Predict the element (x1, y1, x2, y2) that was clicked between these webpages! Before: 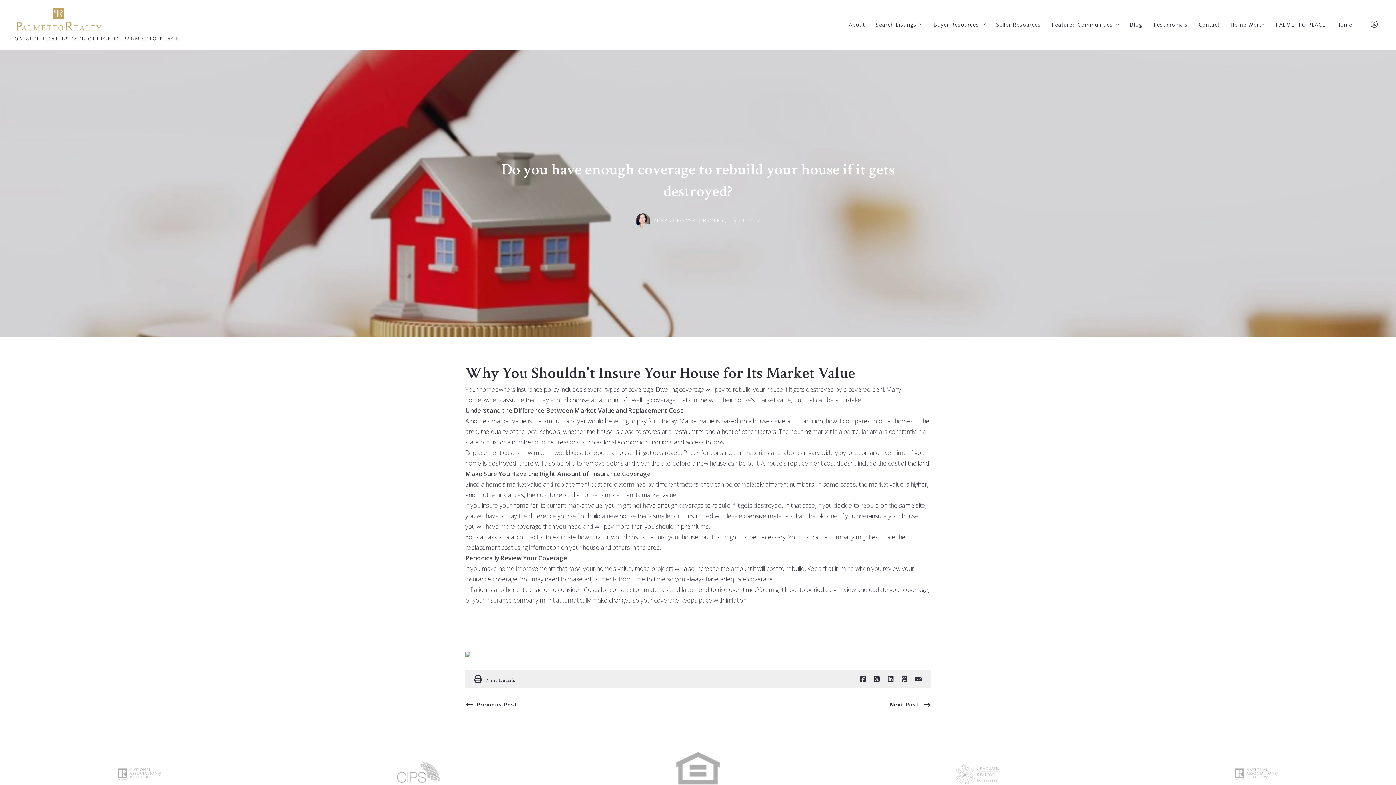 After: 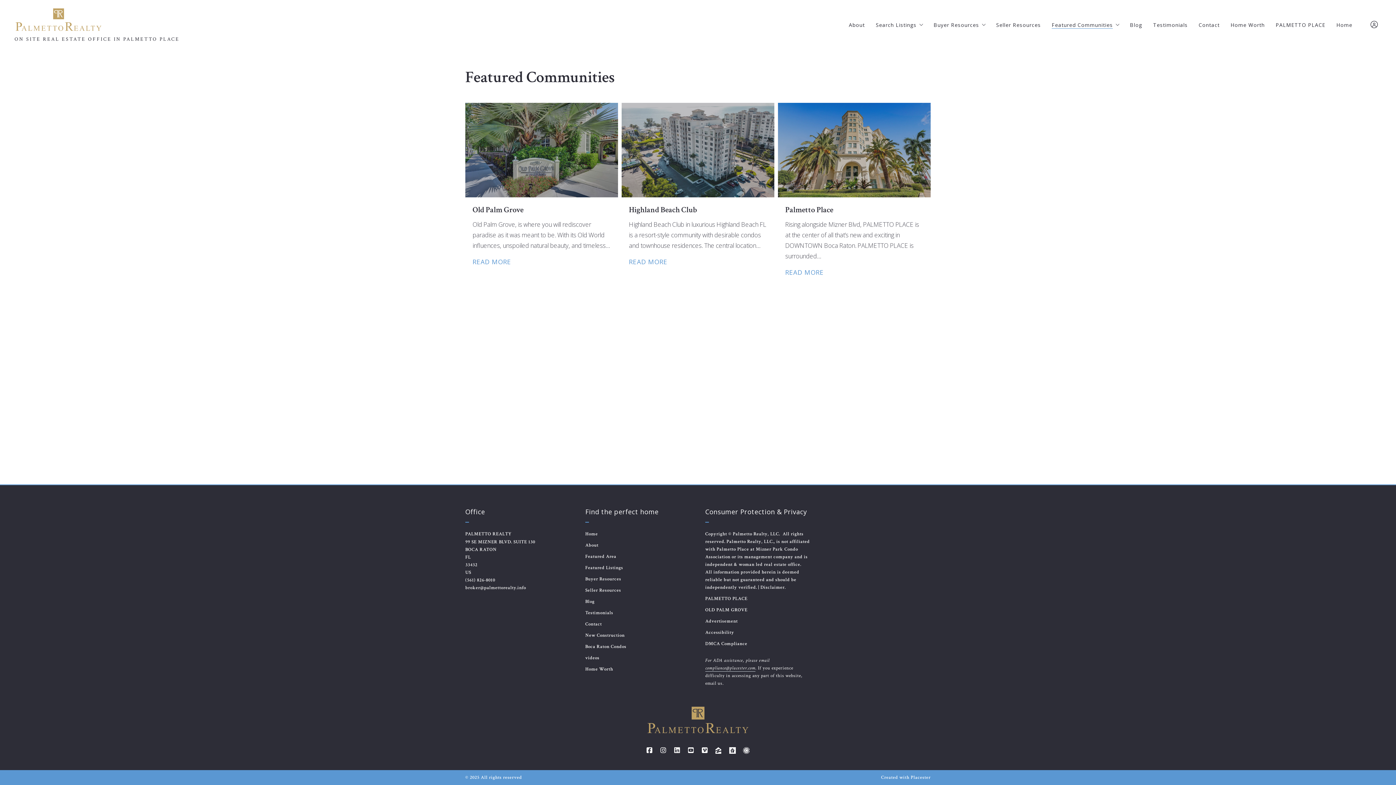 Action: bbox: (1052, 17, 1119, 31) label: Featured Communities